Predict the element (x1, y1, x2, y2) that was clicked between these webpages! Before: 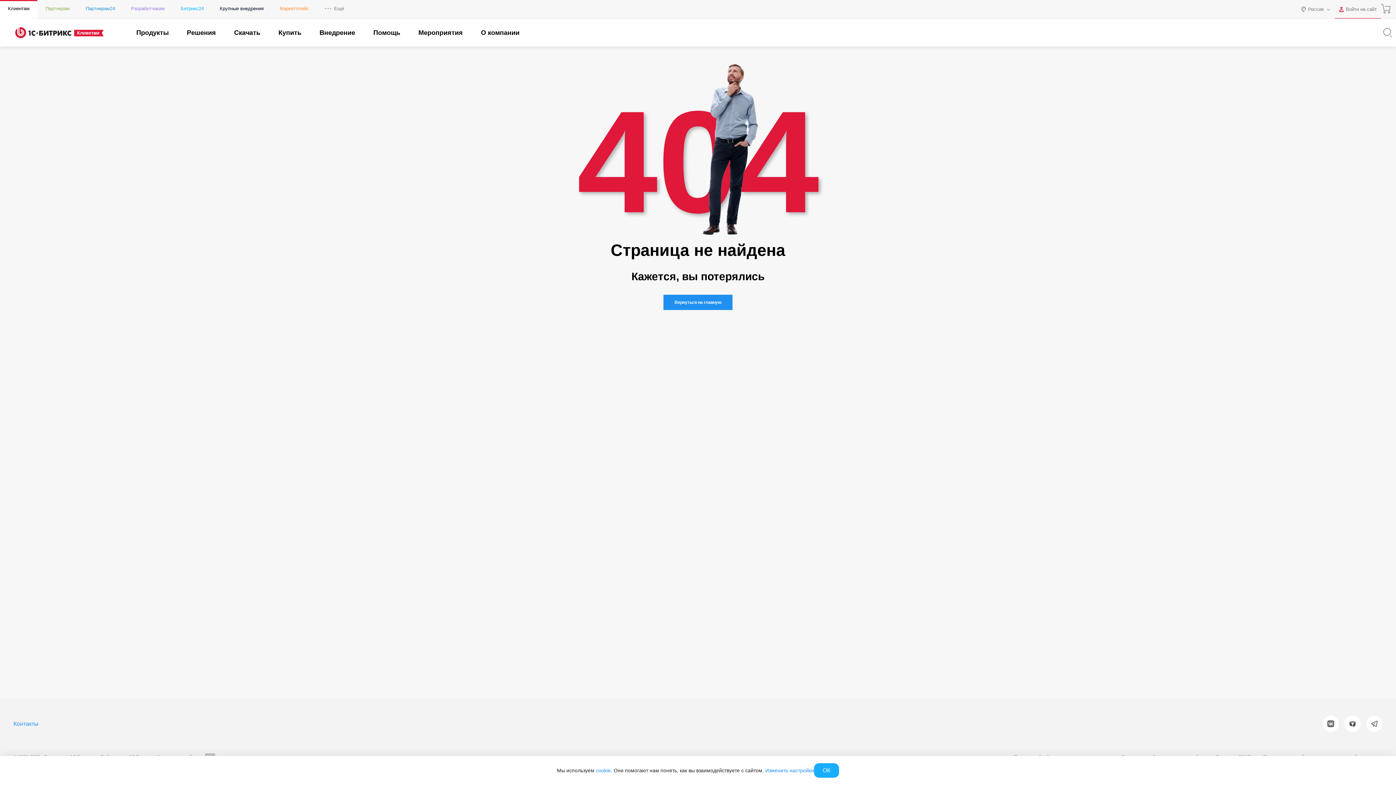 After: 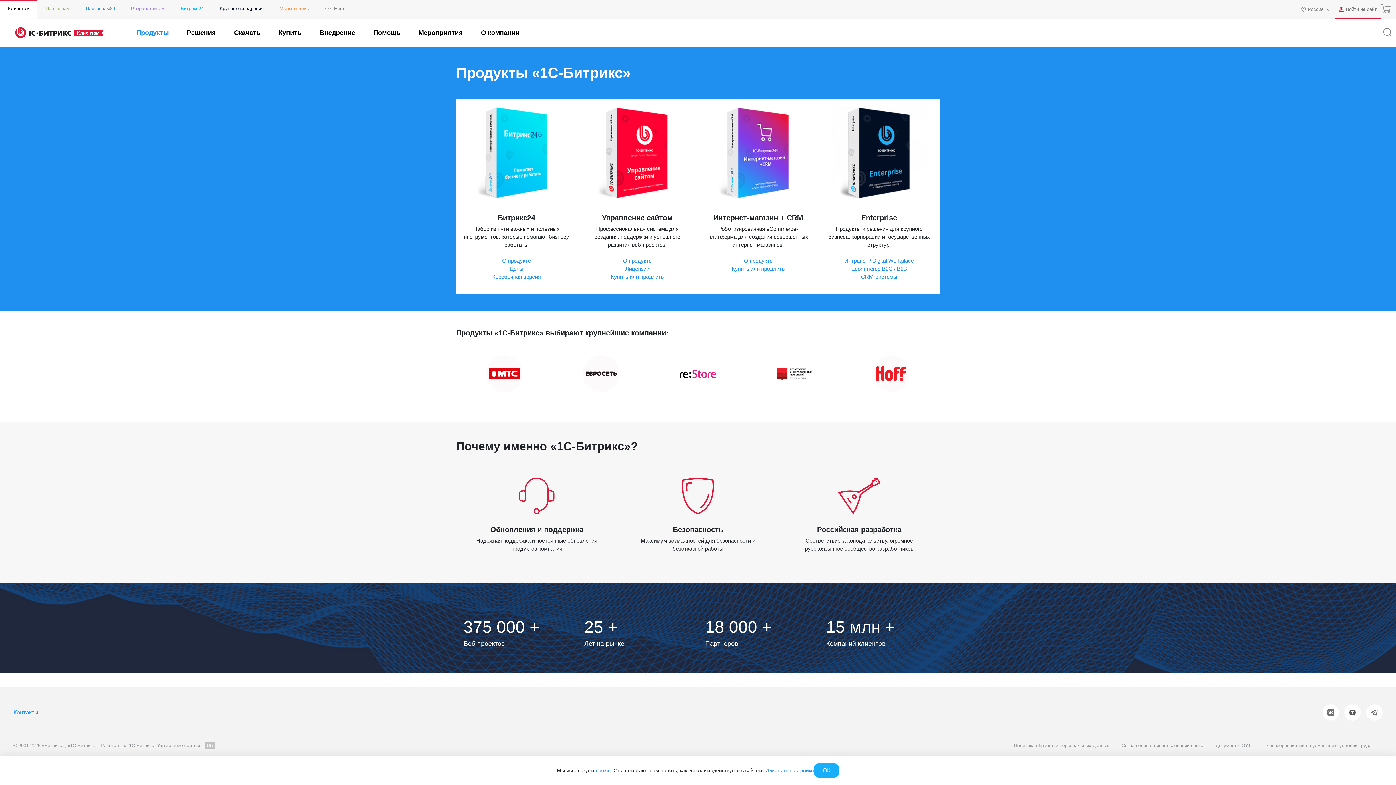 Action: bbox: (136, 28, 168, 37) label: Продукты